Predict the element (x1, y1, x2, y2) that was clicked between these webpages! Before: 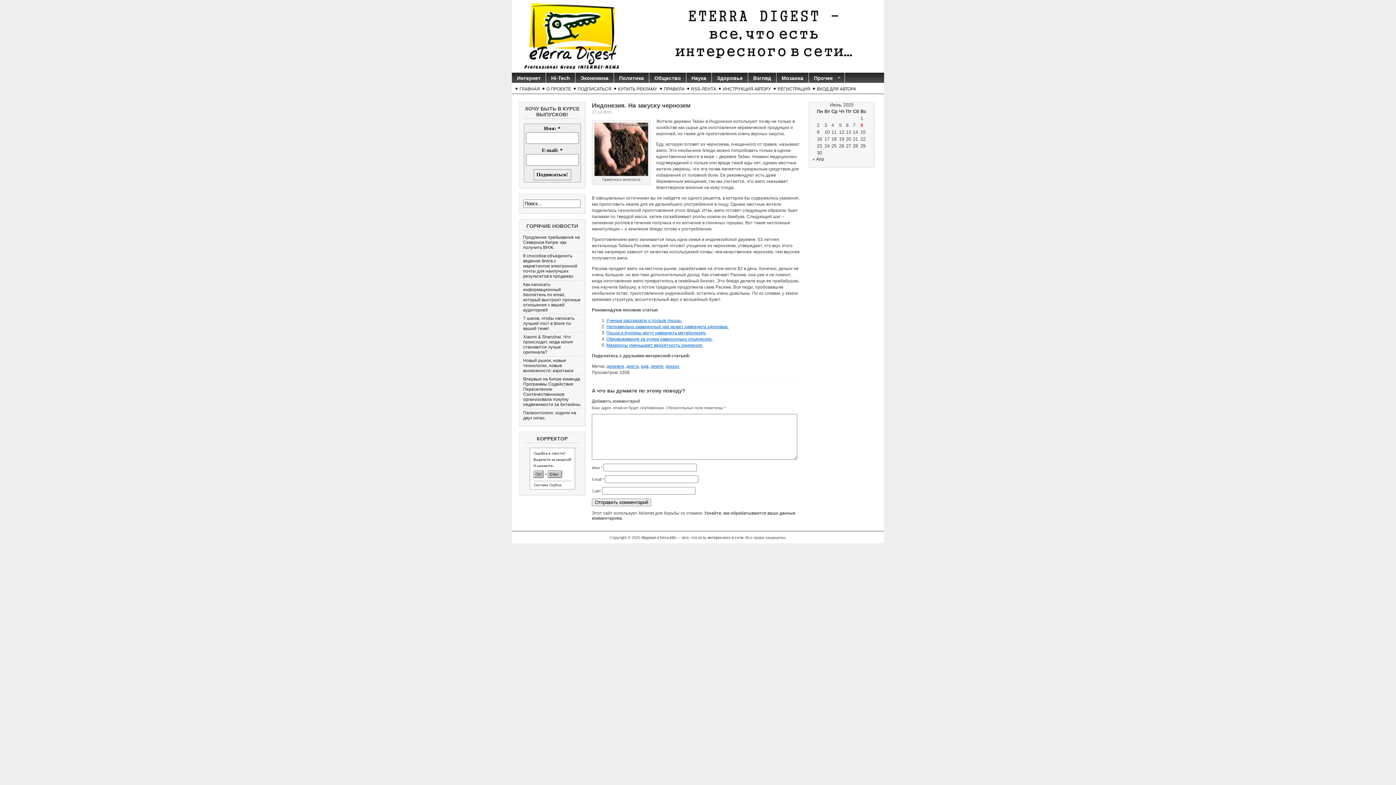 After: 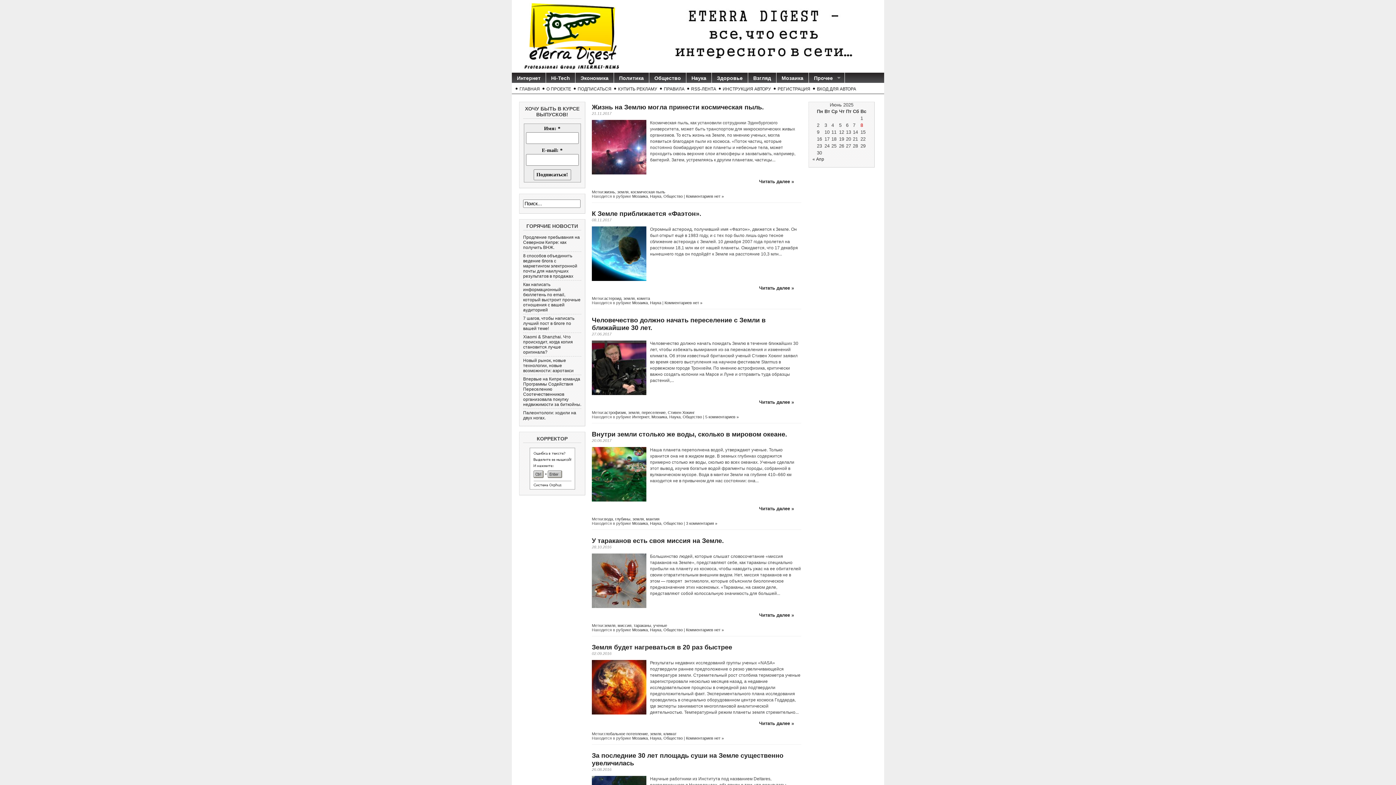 Action: bbox: (650, 363, 663, 369) label: земля